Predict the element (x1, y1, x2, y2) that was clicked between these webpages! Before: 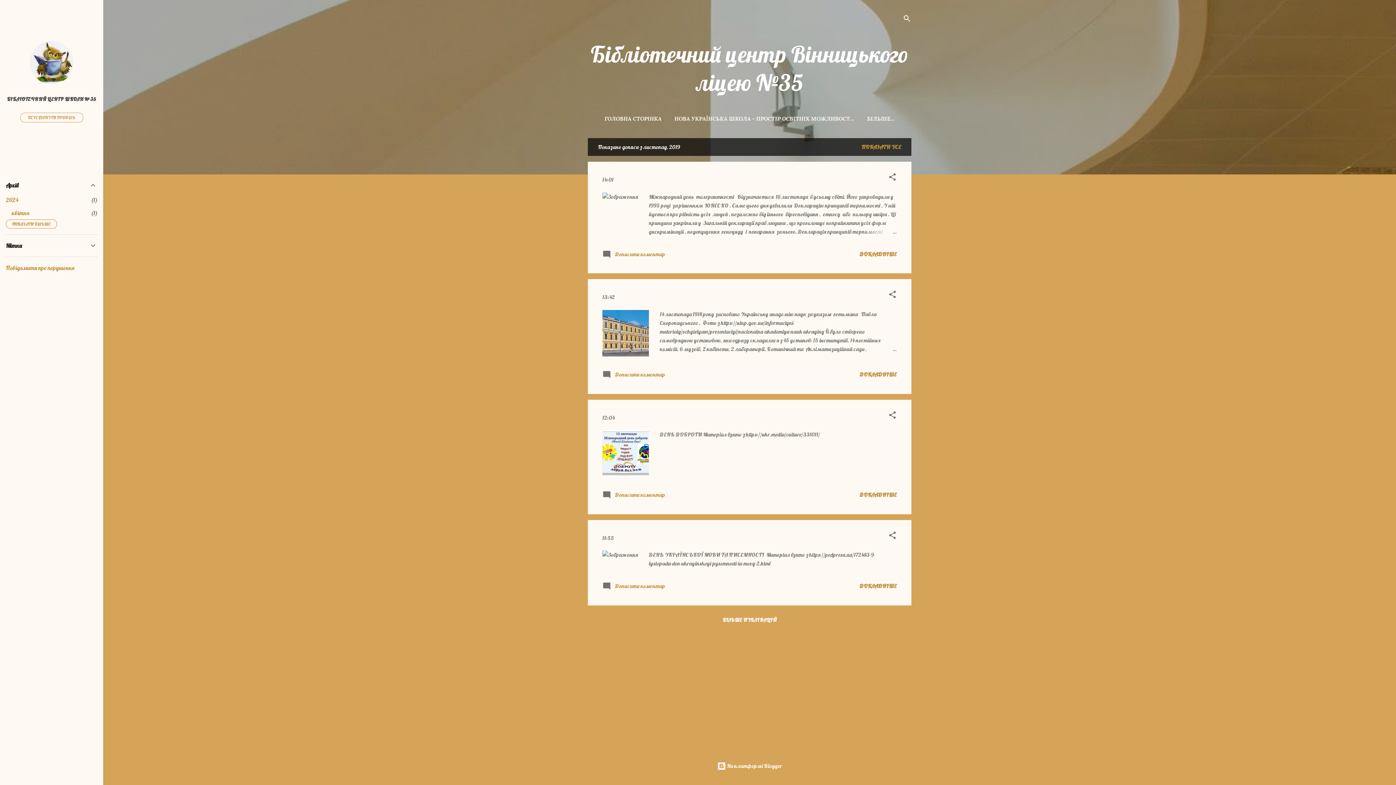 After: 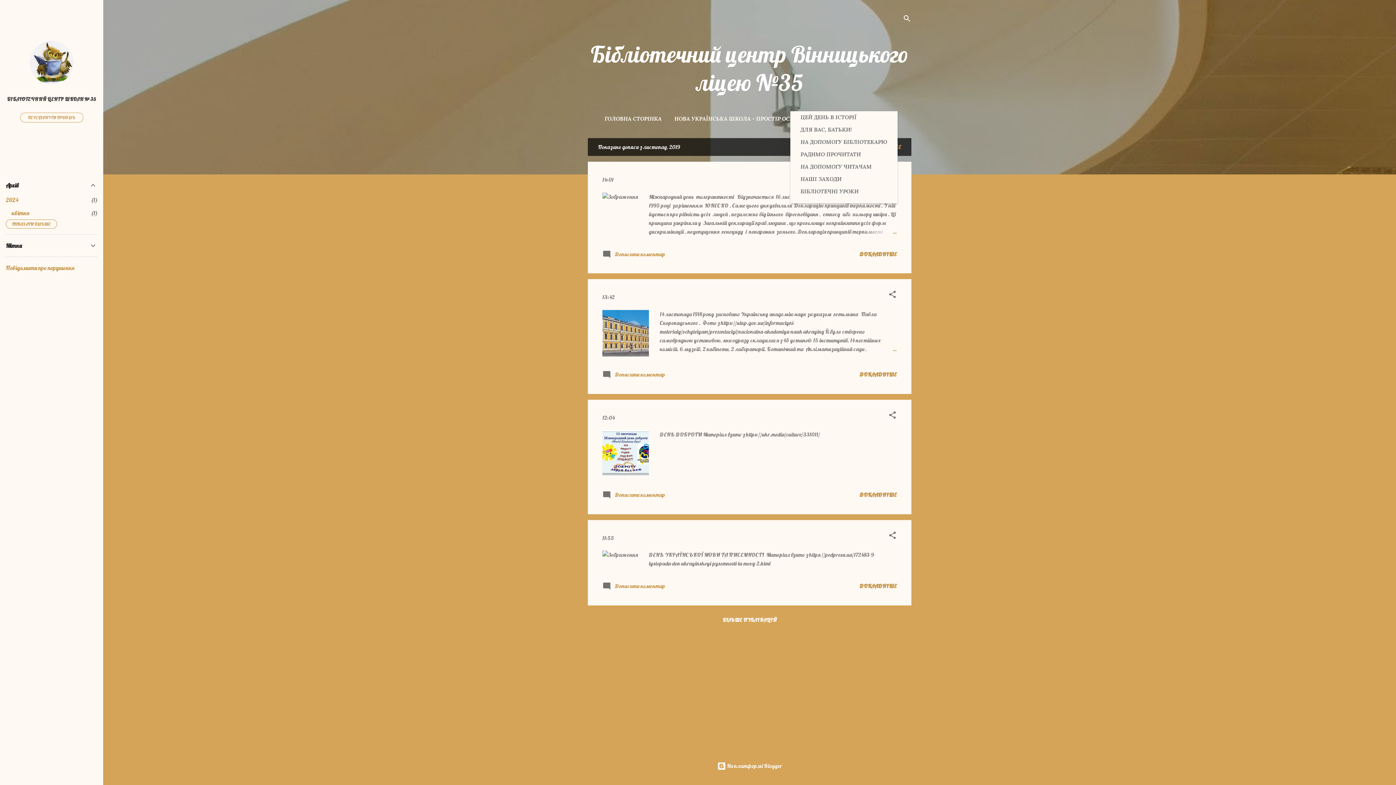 Action: bbox: (864, 111, 897, 126) label: БІЛЬШЕ…